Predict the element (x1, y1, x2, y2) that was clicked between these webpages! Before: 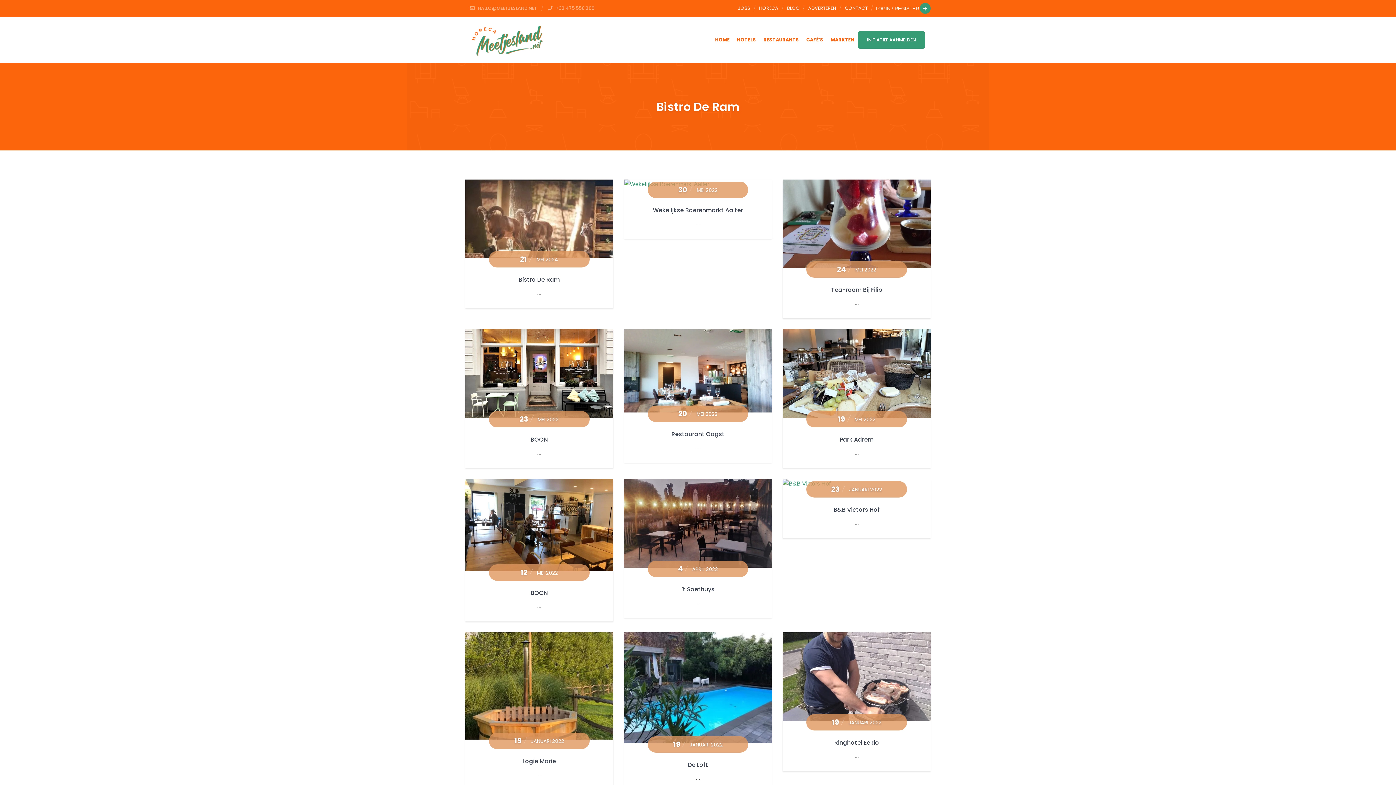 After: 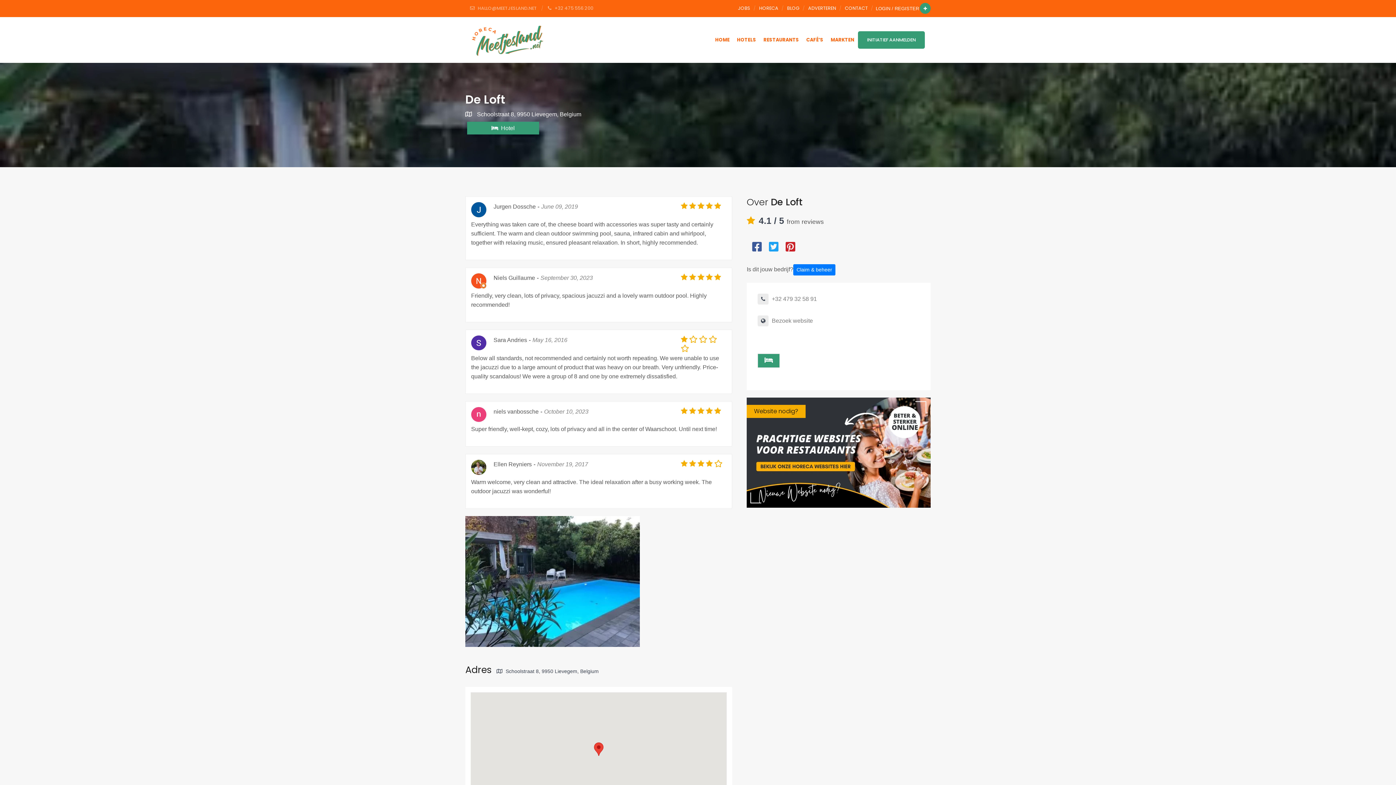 Action: bbox: (687, 761, 708, 769) label: De Loft